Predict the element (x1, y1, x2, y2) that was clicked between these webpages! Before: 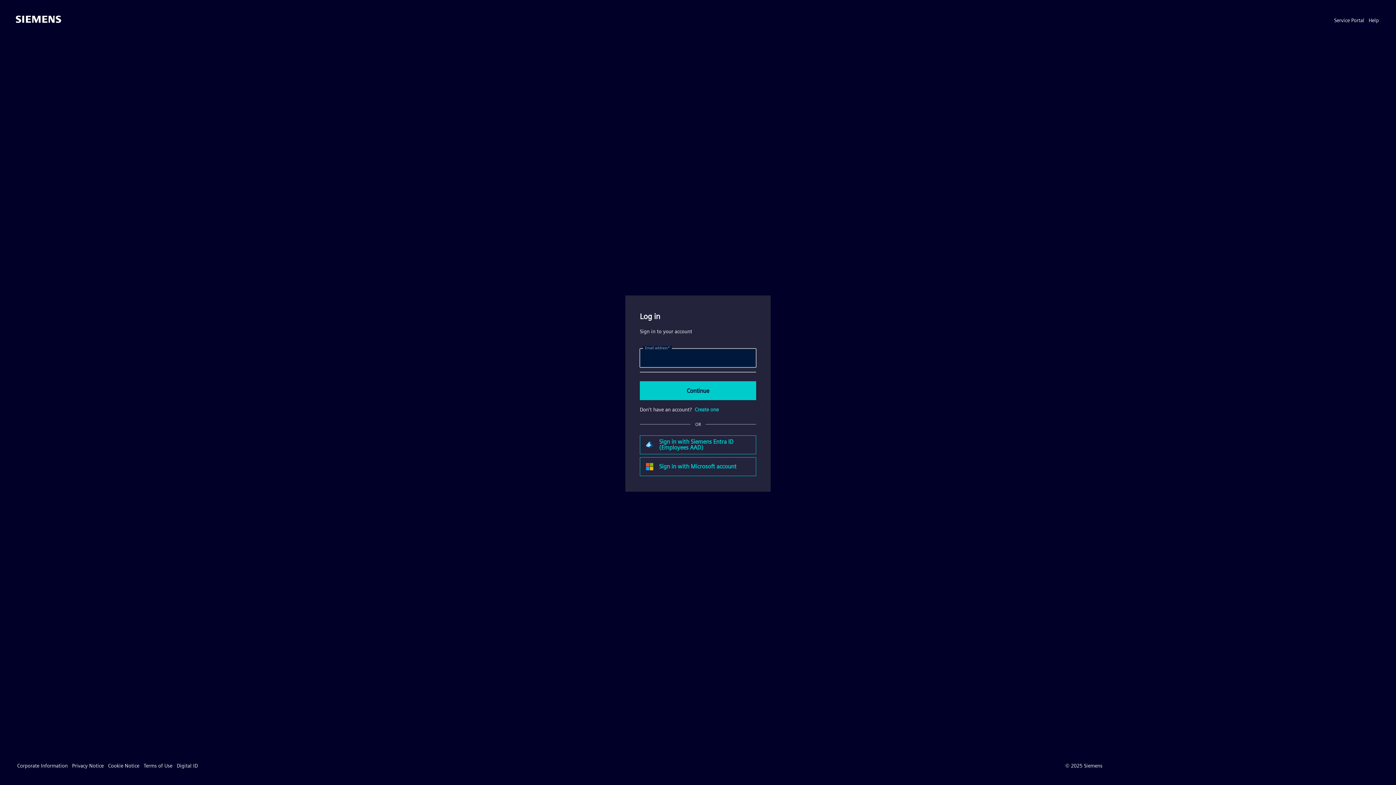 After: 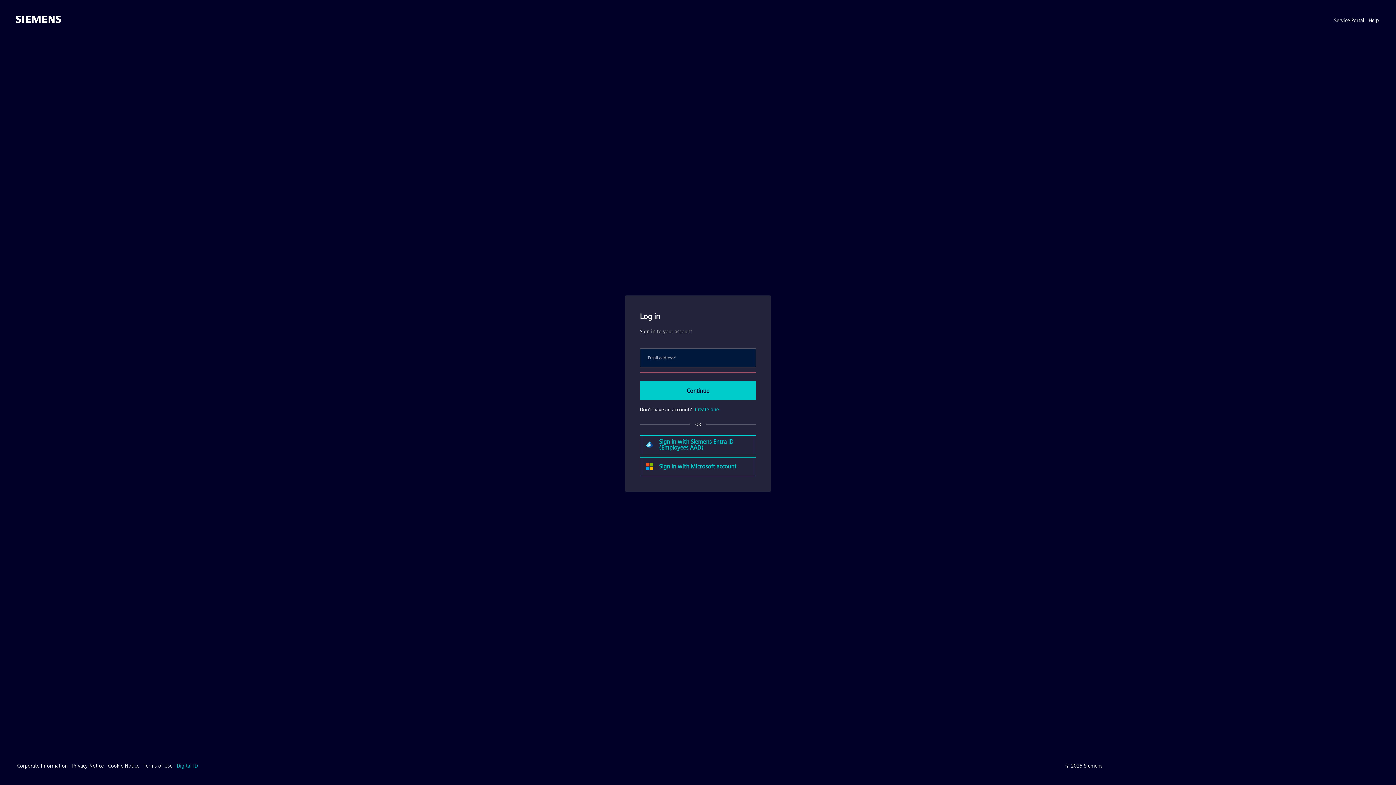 Action: label: Digital ID bbox: (176, 762, 197, 769)